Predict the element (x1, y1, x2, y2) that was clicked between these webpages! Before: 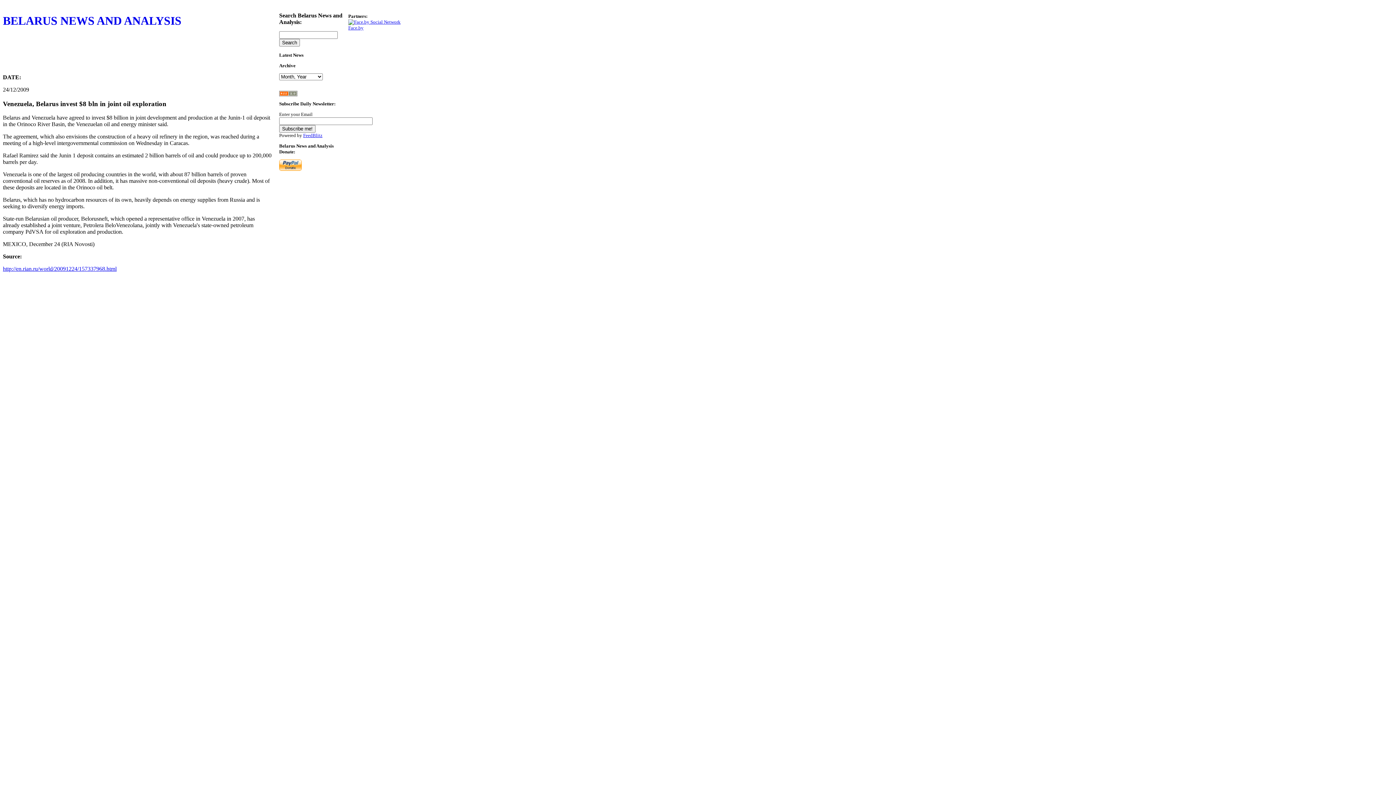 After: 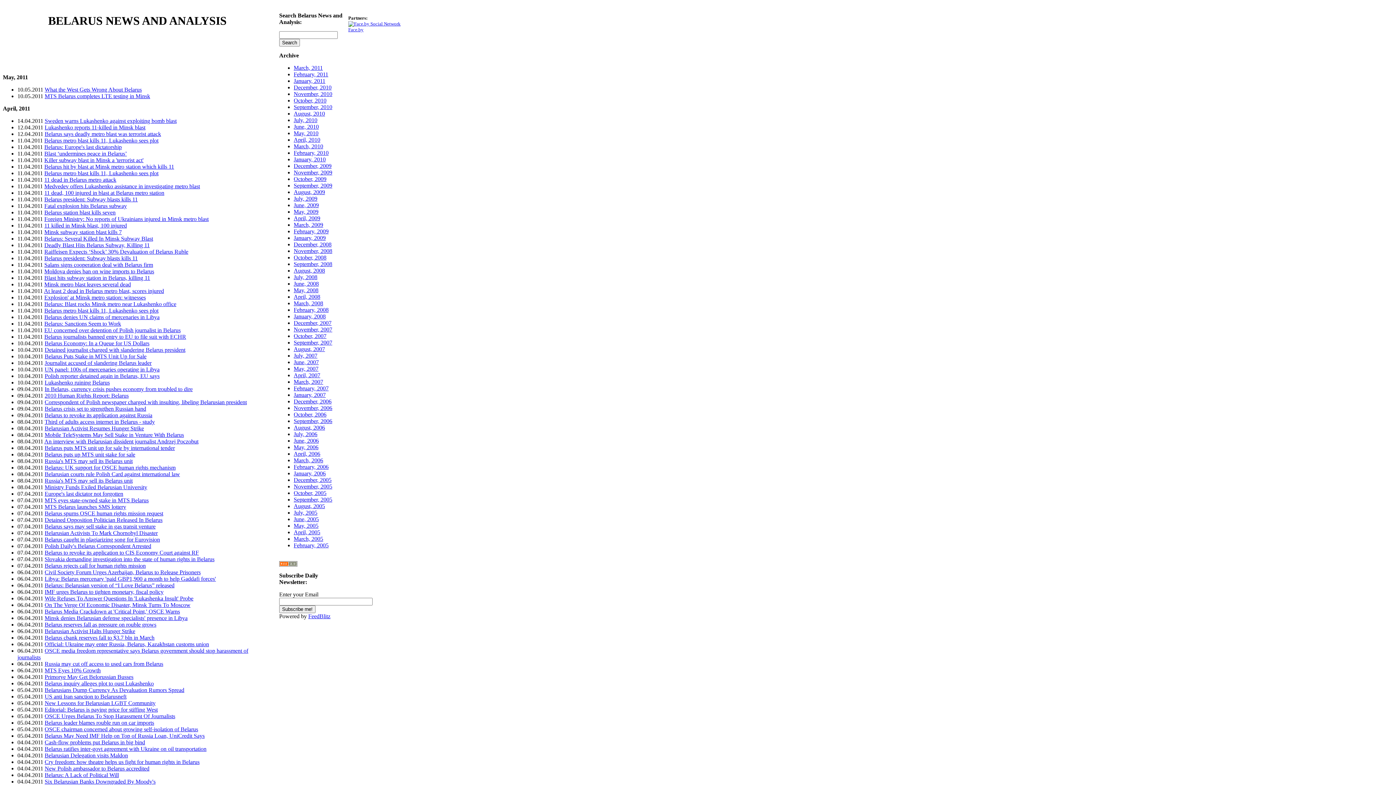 Action: bbox: (2, 14, 272, 27) label: BELARUS NEWS AND ANALYSIS